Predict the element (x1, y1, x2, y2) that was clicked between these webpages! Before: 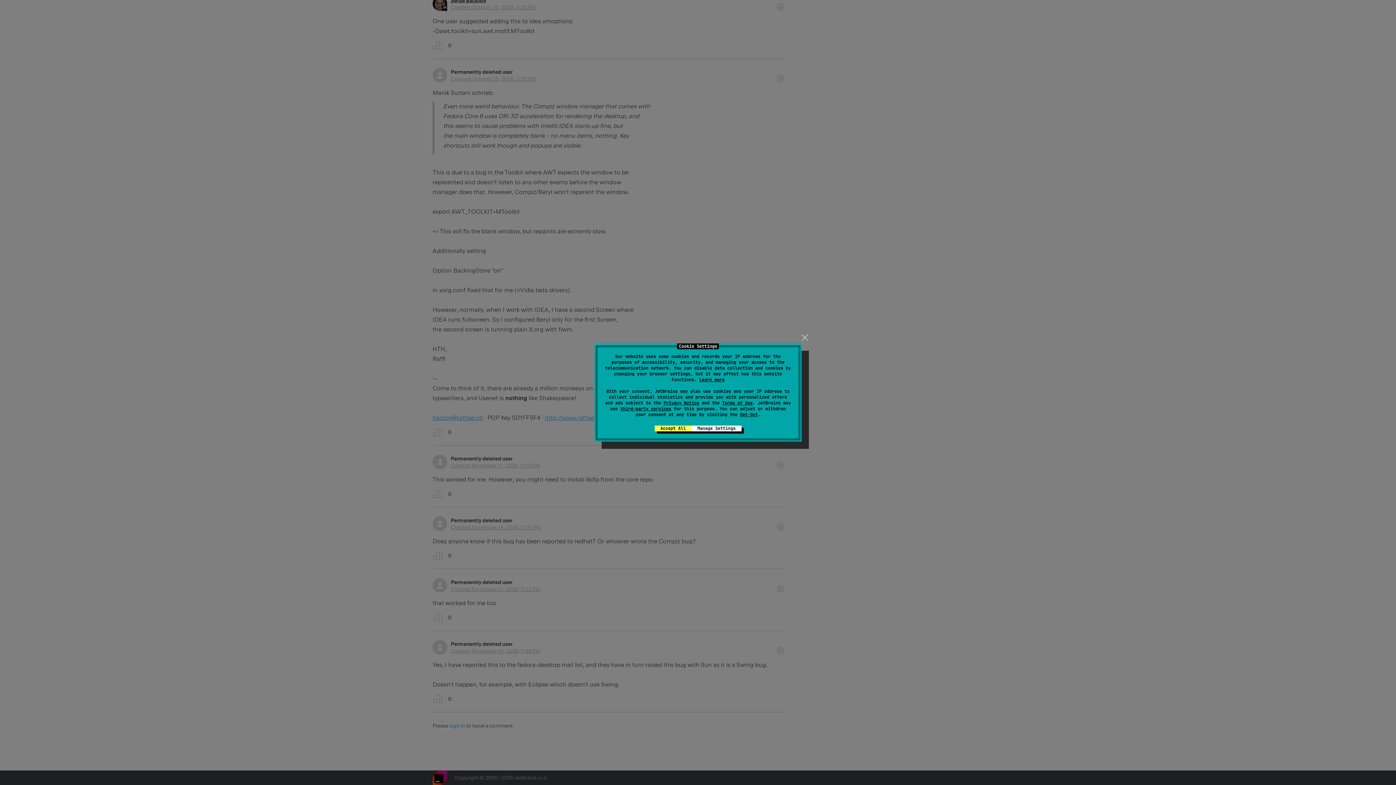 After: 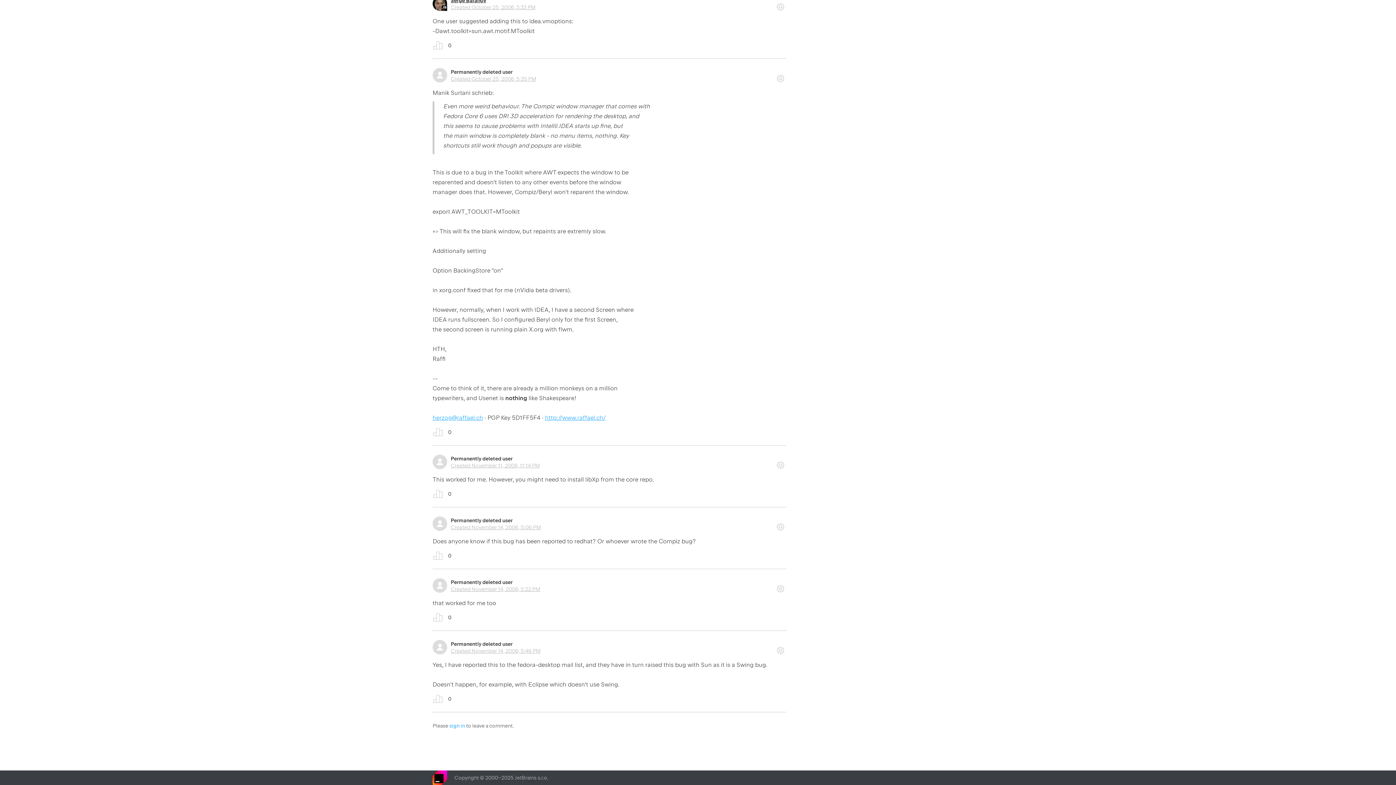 Action: bbox: (654, 425, 691, 431) label: Accept All